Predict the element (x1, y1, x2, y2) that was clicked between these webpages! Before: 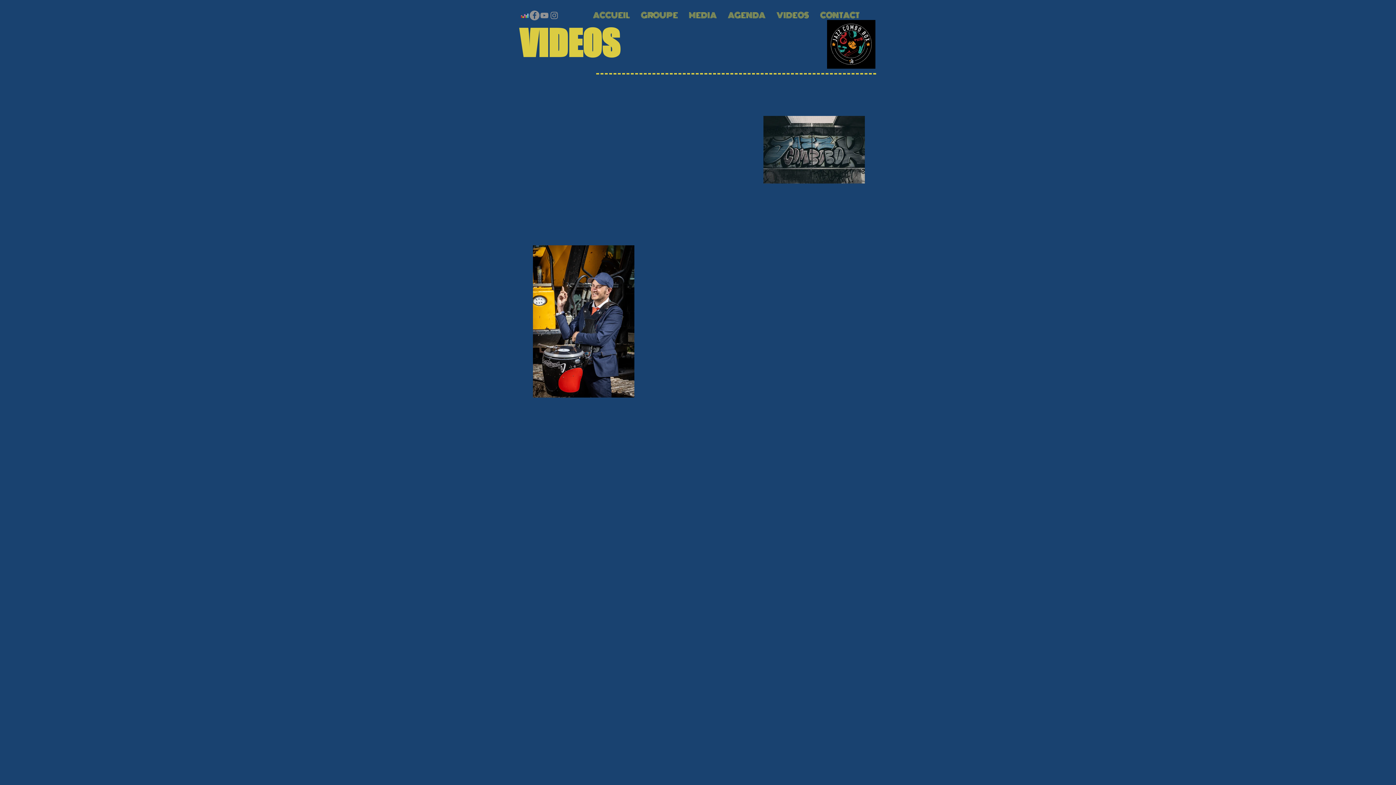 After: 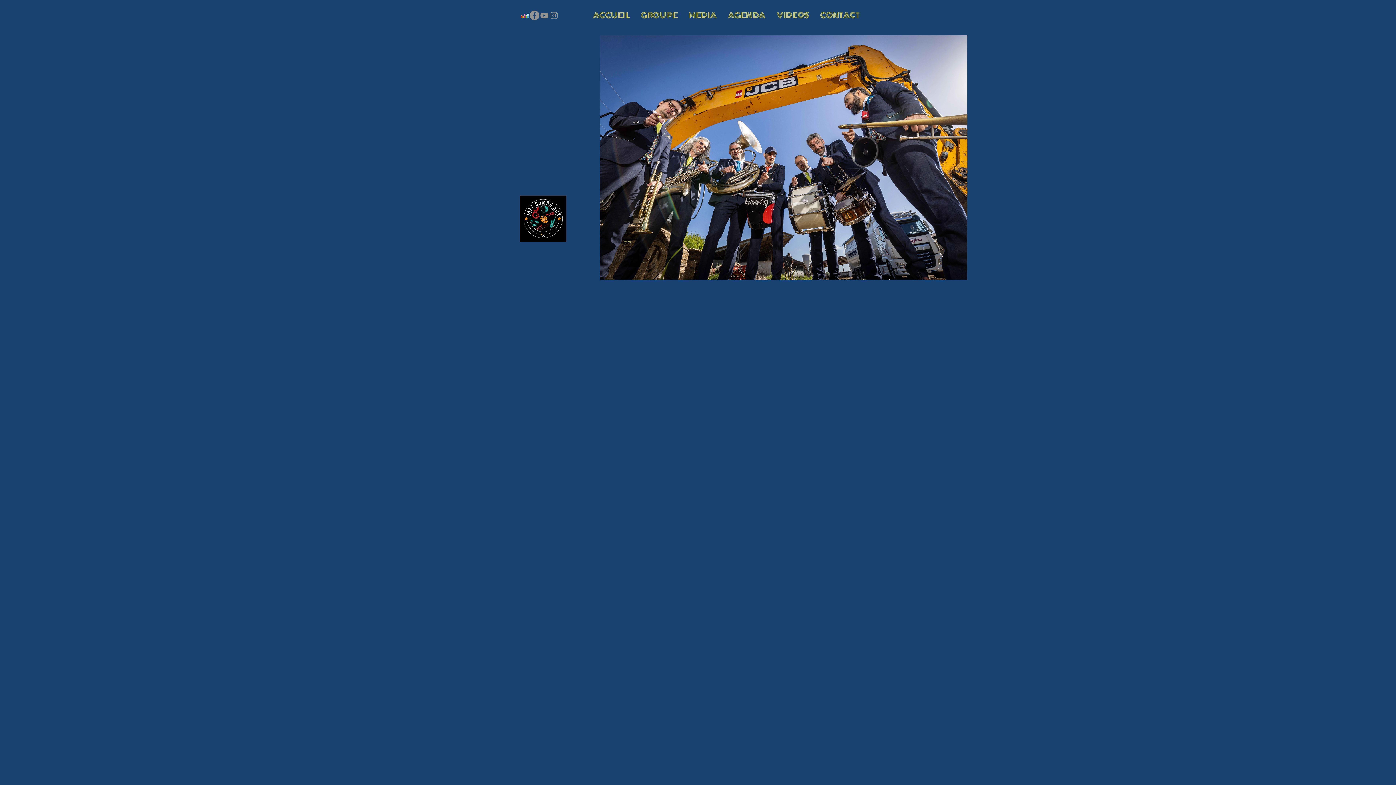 Action: label: ACCUEIL bbox: (587, 10, 635, 19)